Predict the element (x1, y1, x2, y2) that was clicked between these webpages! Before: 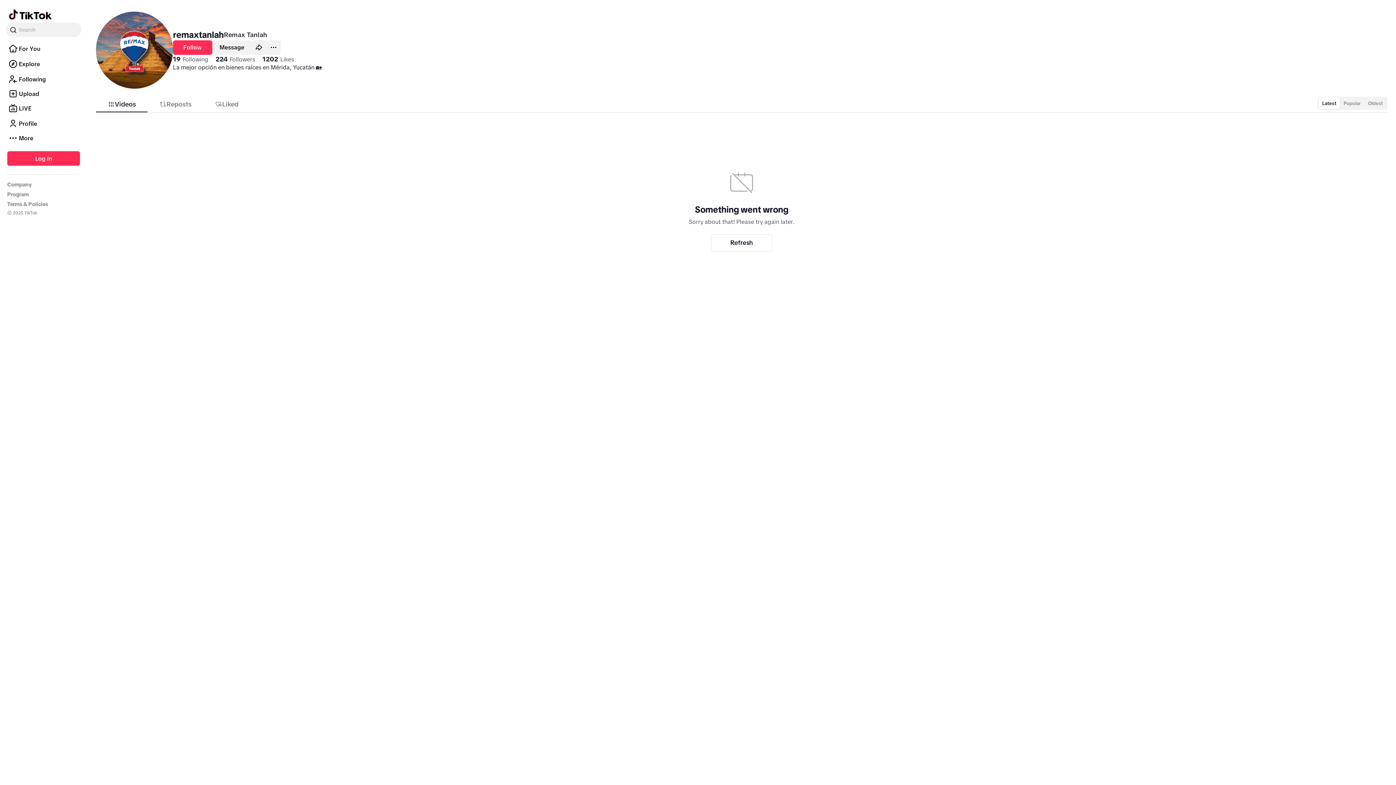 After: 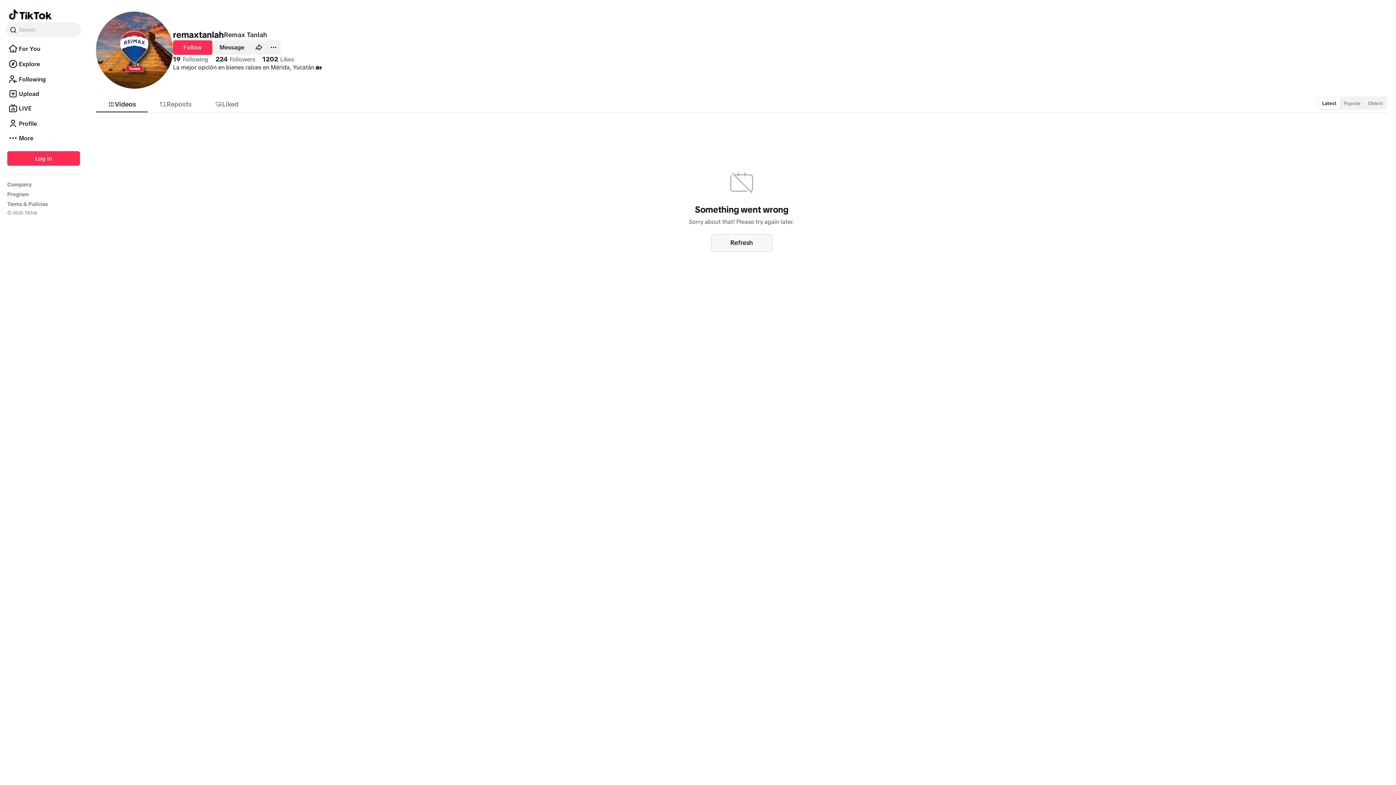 Action: label: Refresh bbox: (711, 234, 772, 251)